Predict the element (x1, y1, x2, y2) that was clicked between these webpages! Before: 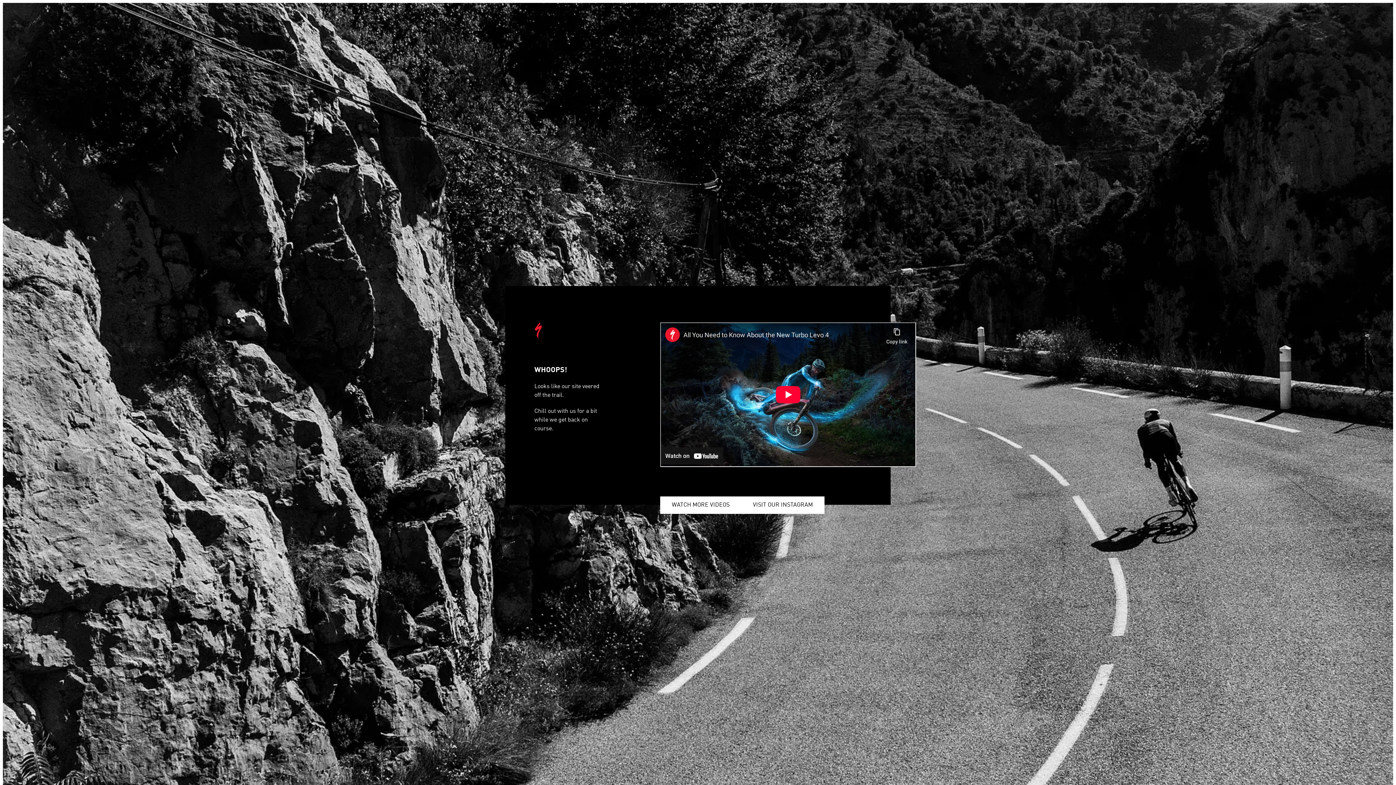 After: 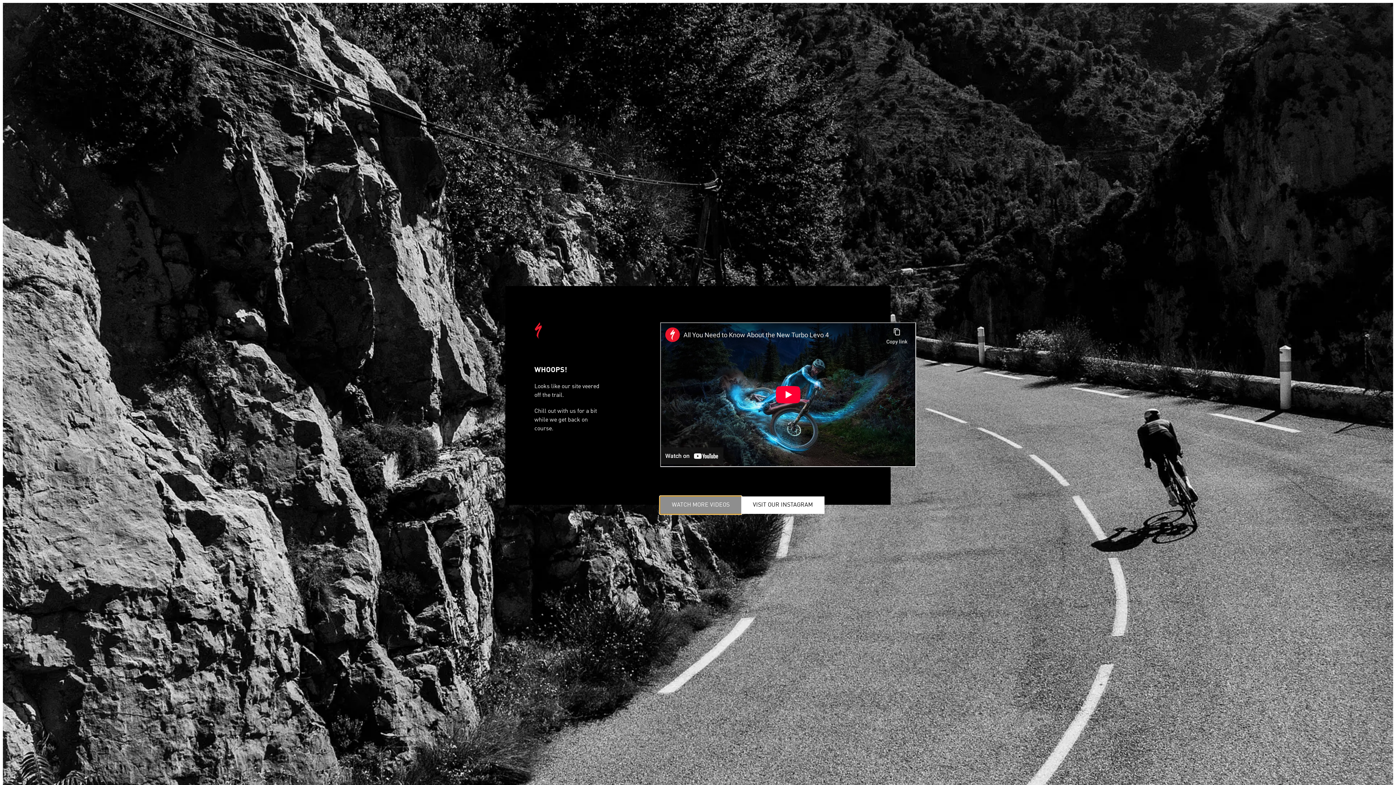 Action: label: WATCH MORE VIDEOS bbox: (660, 496, 741, 514)